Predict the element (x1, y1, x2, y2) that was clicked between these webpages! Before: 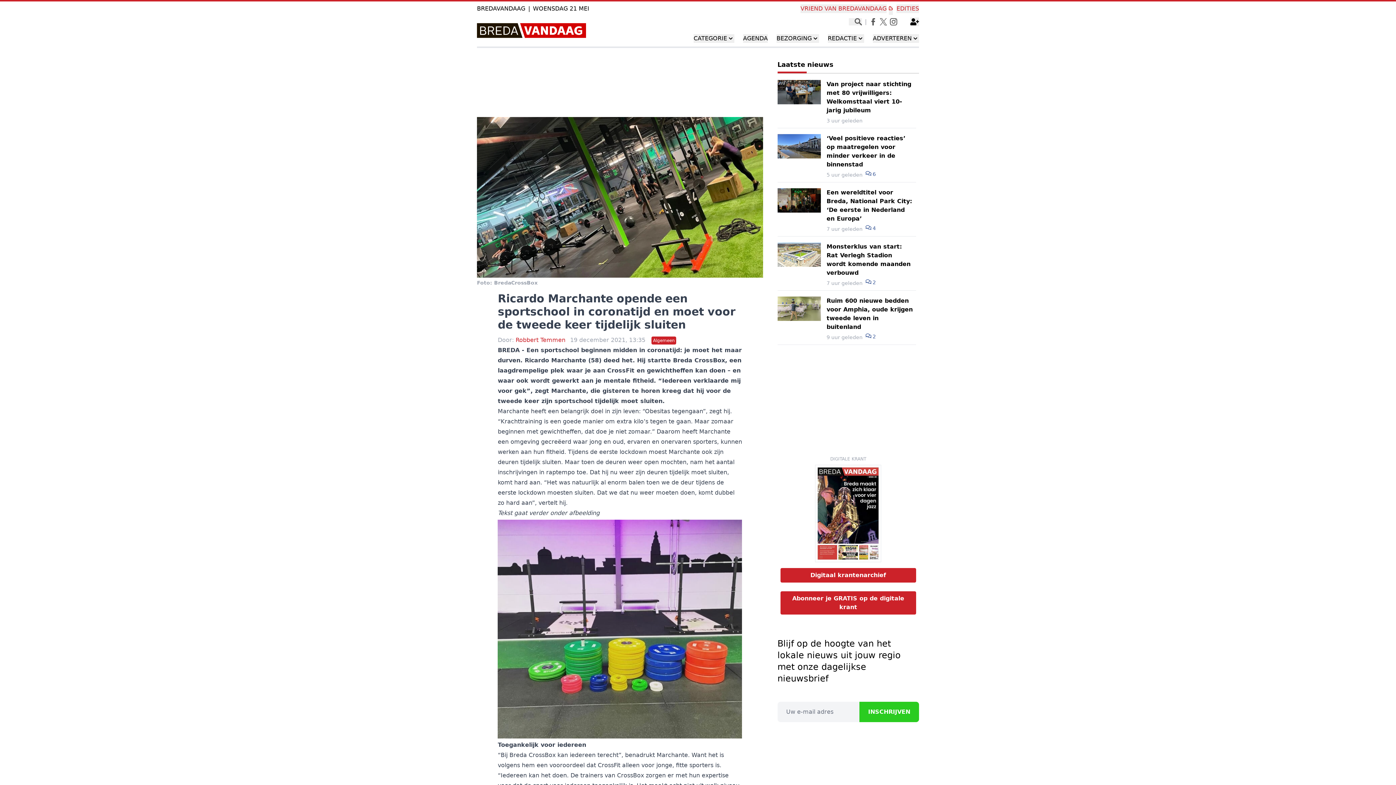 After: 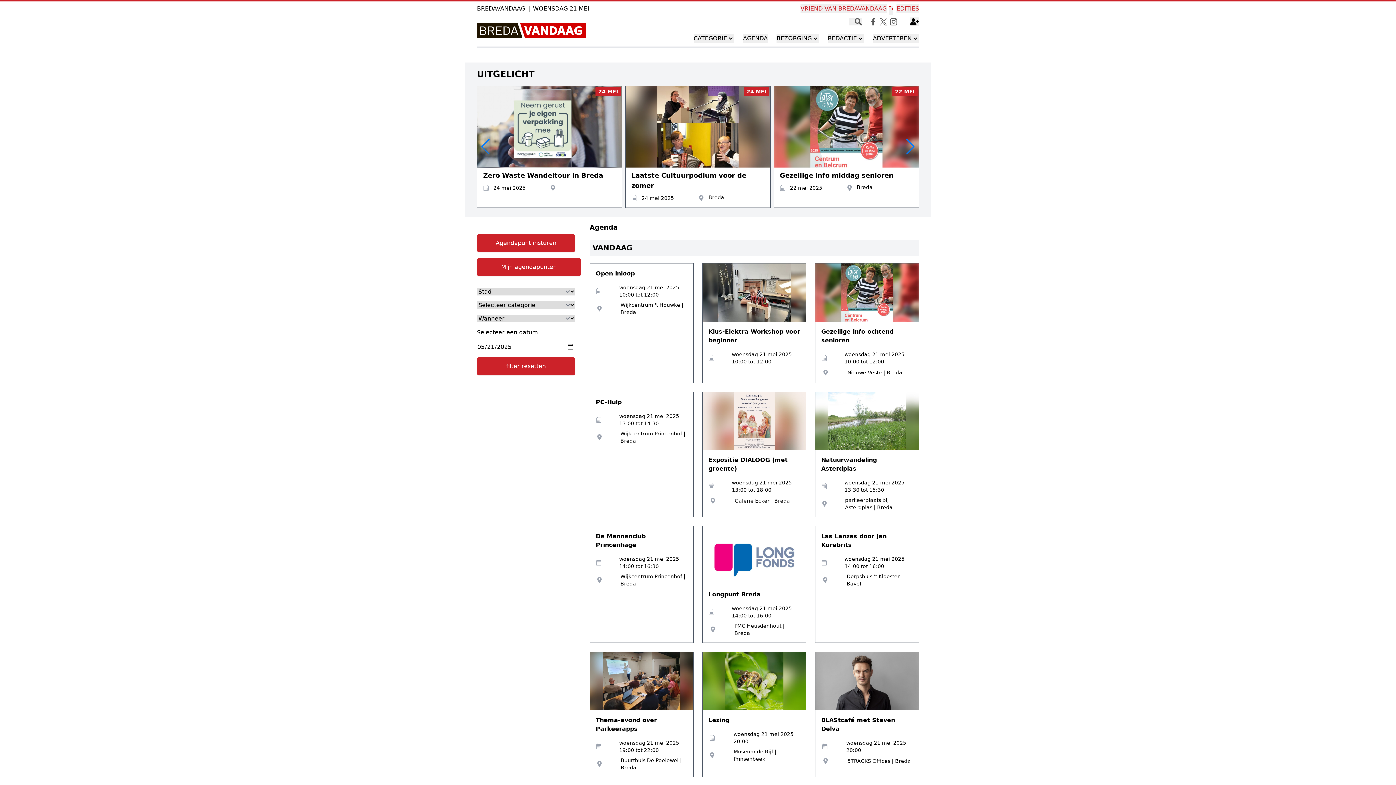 Action: label: AGENDA bbox: (743, 34, 768, 42)